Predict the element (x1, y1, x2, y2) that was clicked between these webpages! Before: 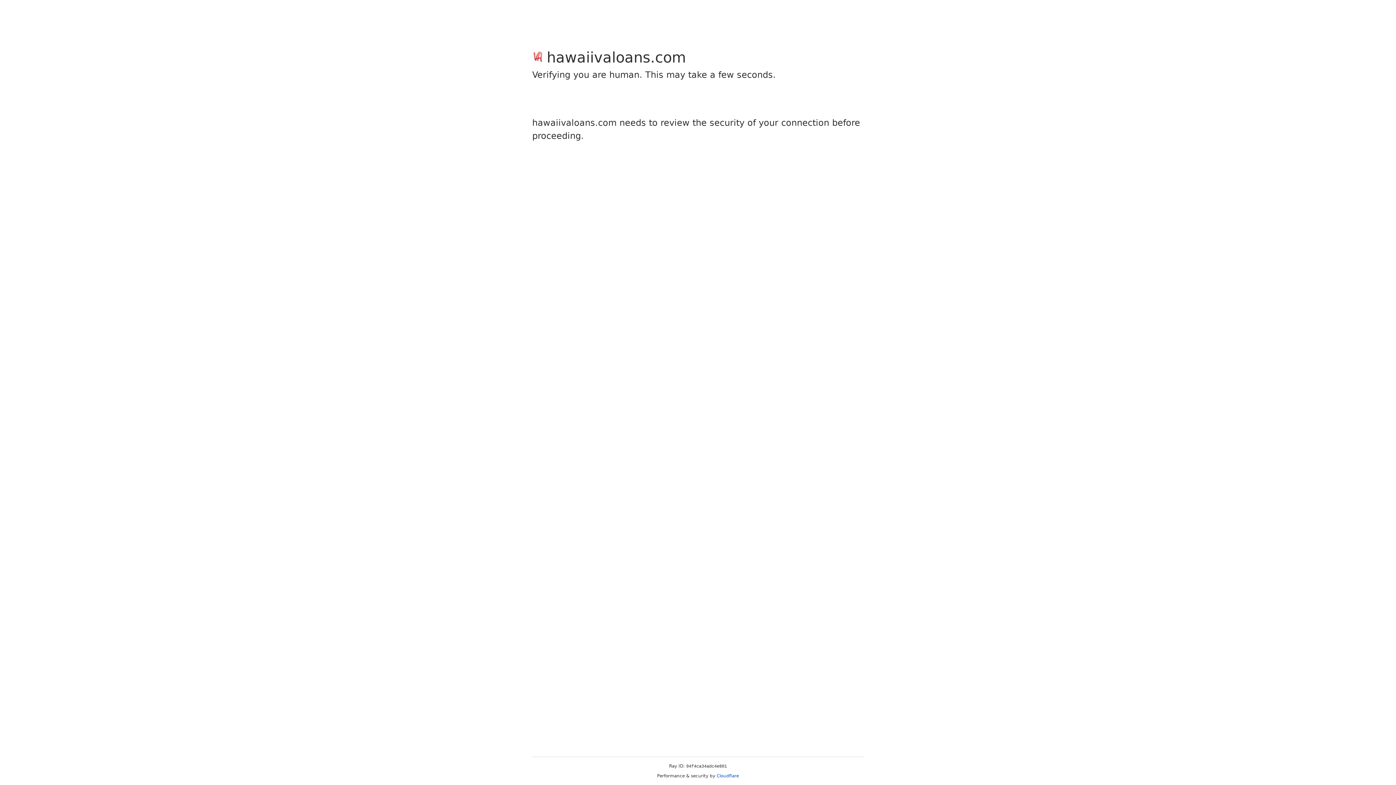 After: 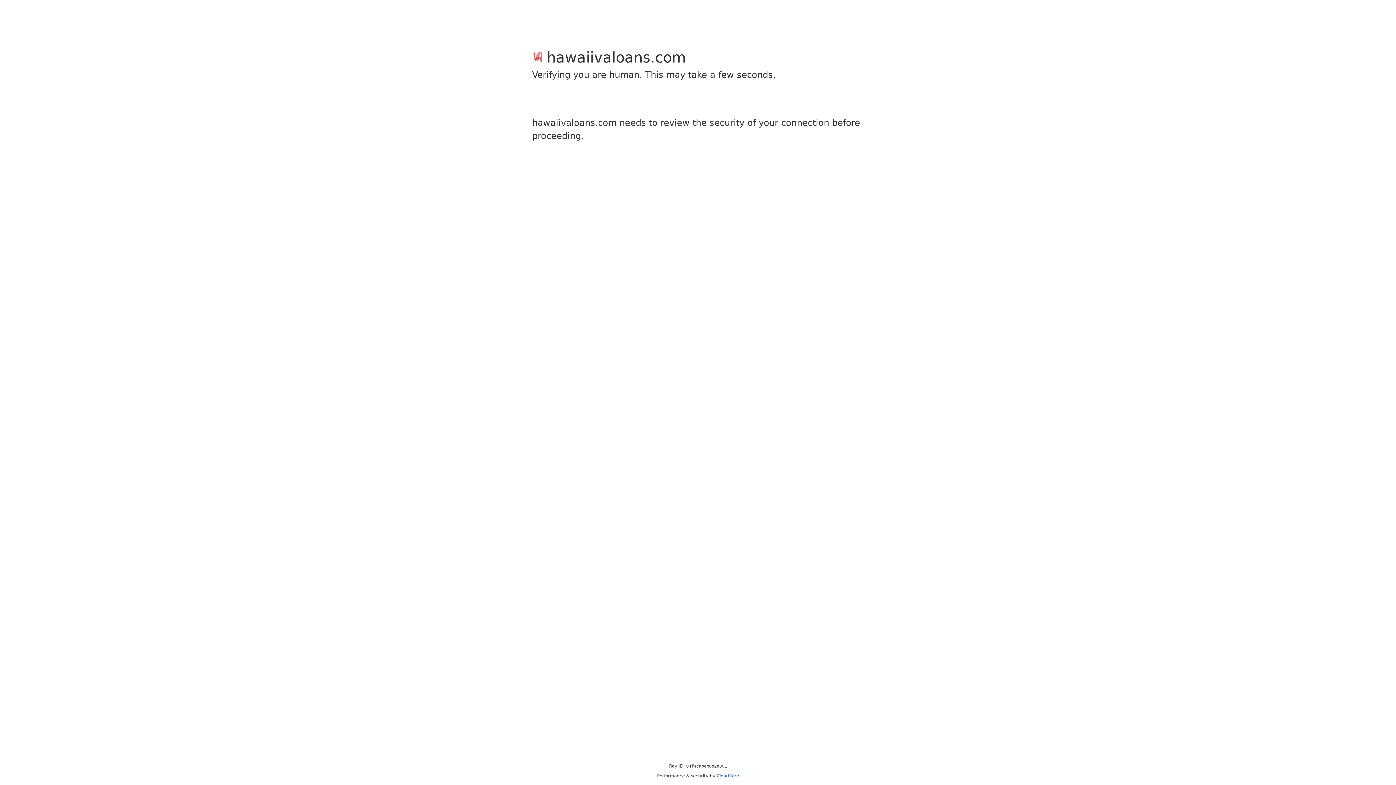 Action: bbox: (716, 773, 739, 778) label: Cloudflare